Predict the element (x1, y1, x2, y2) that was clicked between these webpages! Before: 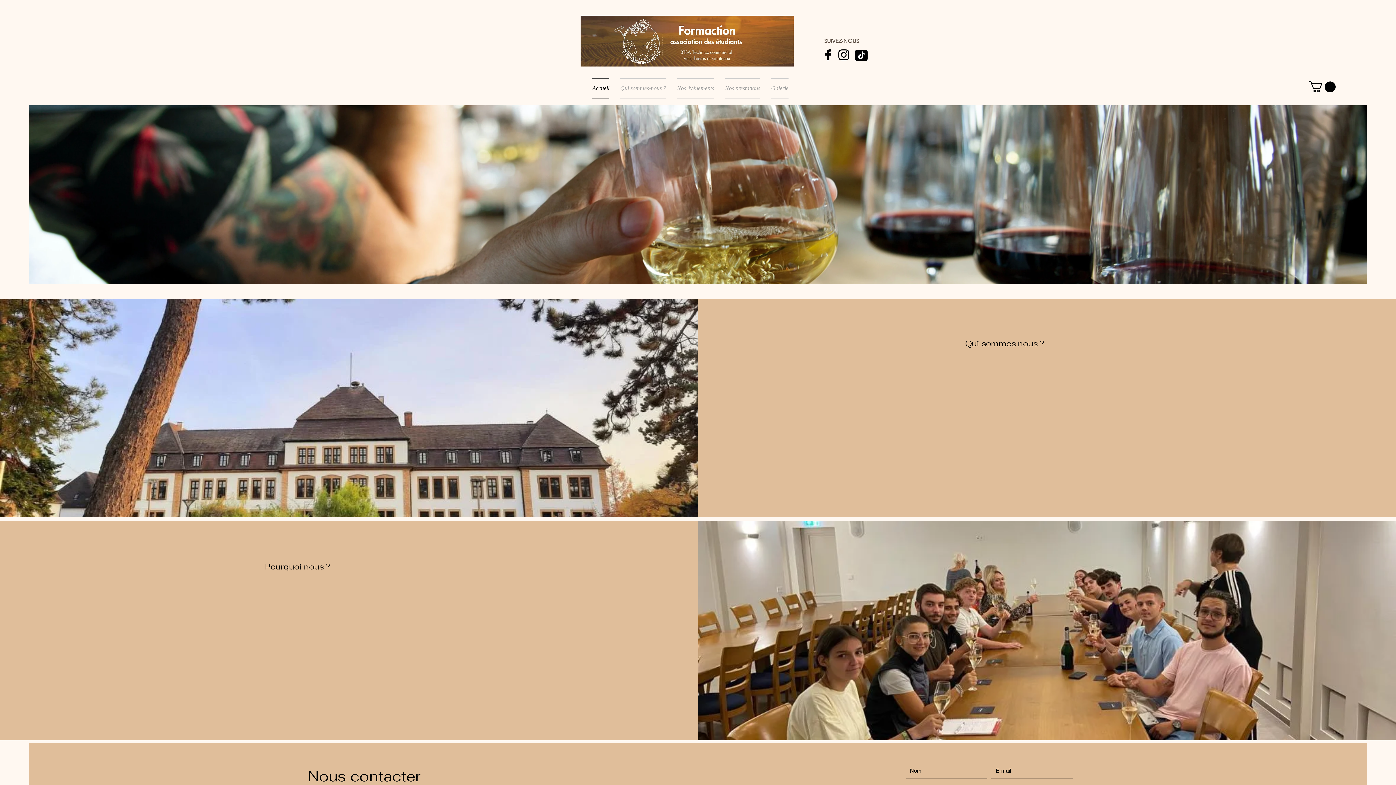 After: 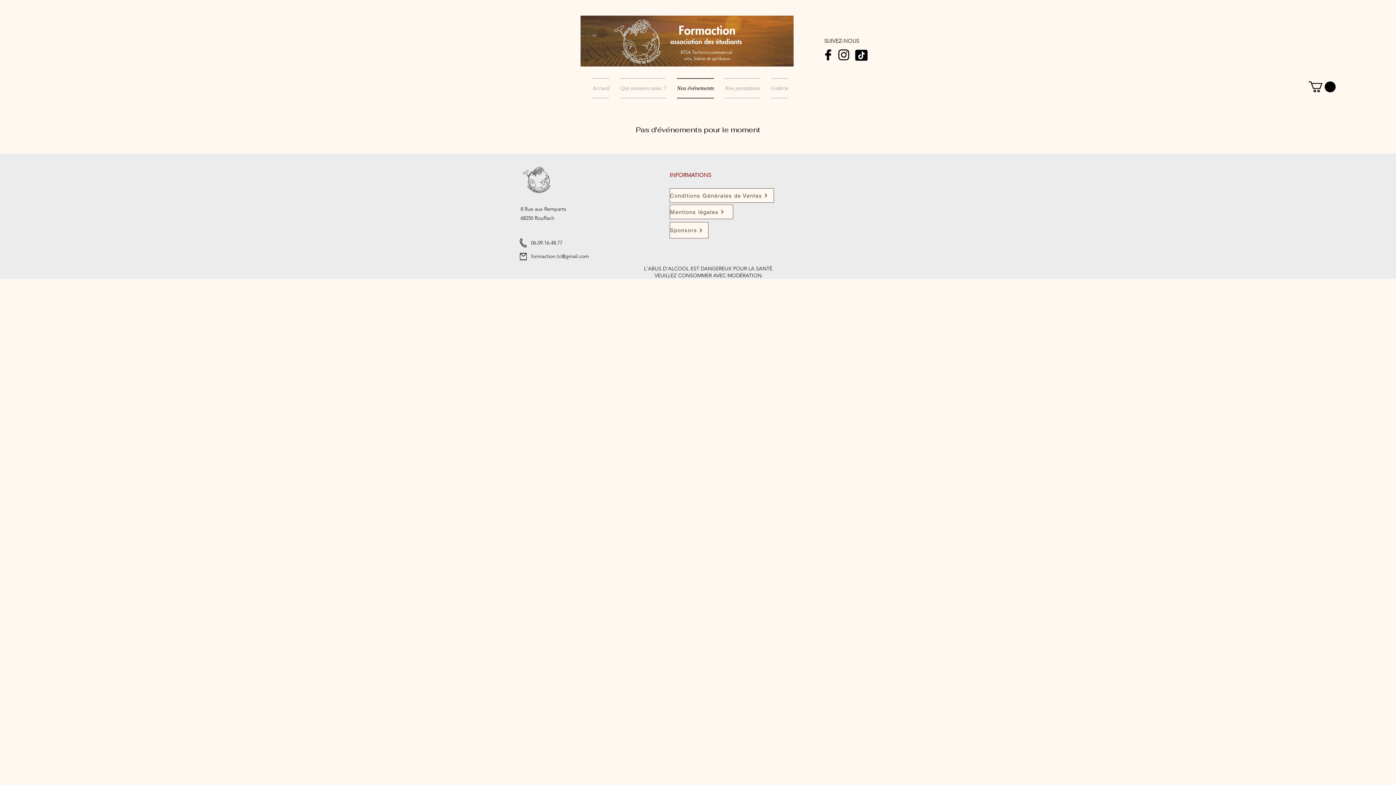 Action: bbox: (671, 78, 719, 98) label: Nos événements